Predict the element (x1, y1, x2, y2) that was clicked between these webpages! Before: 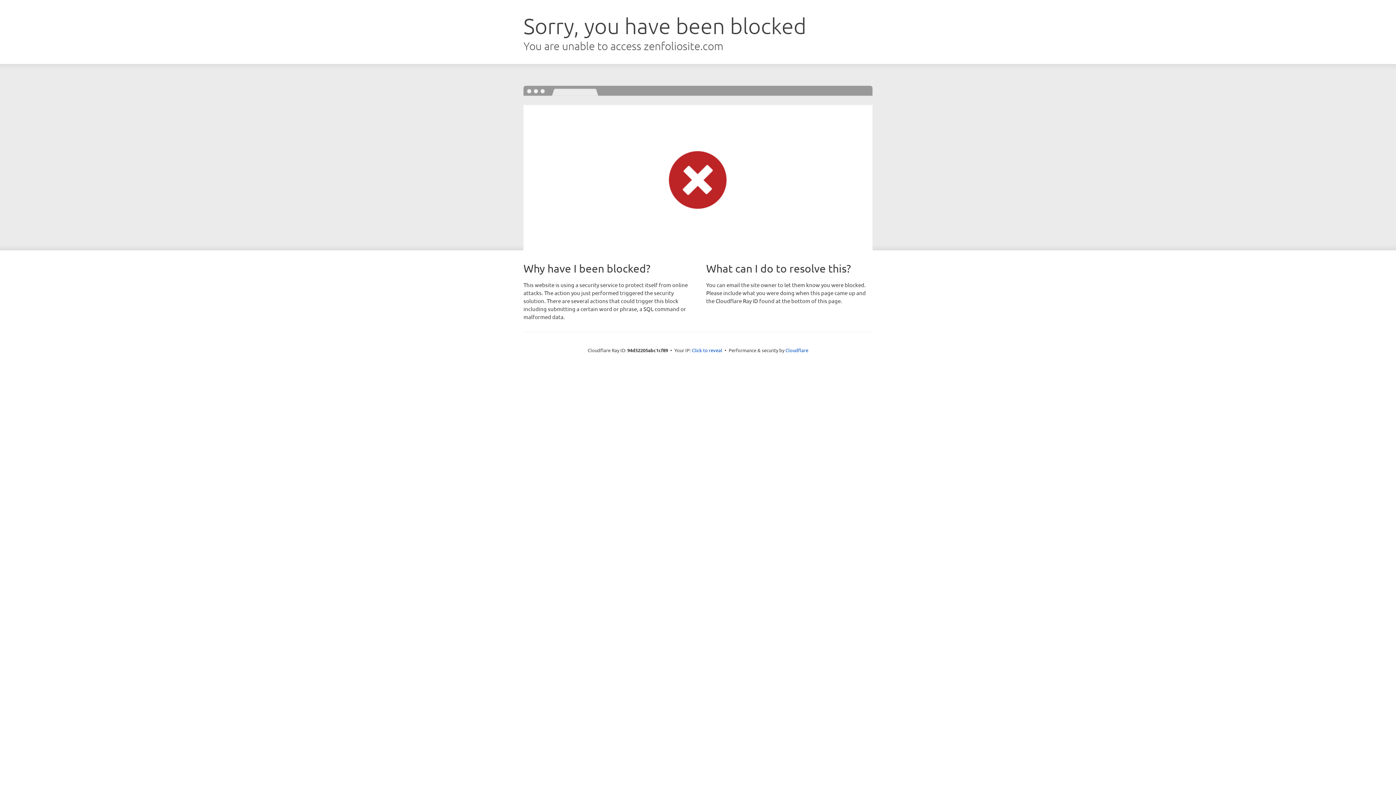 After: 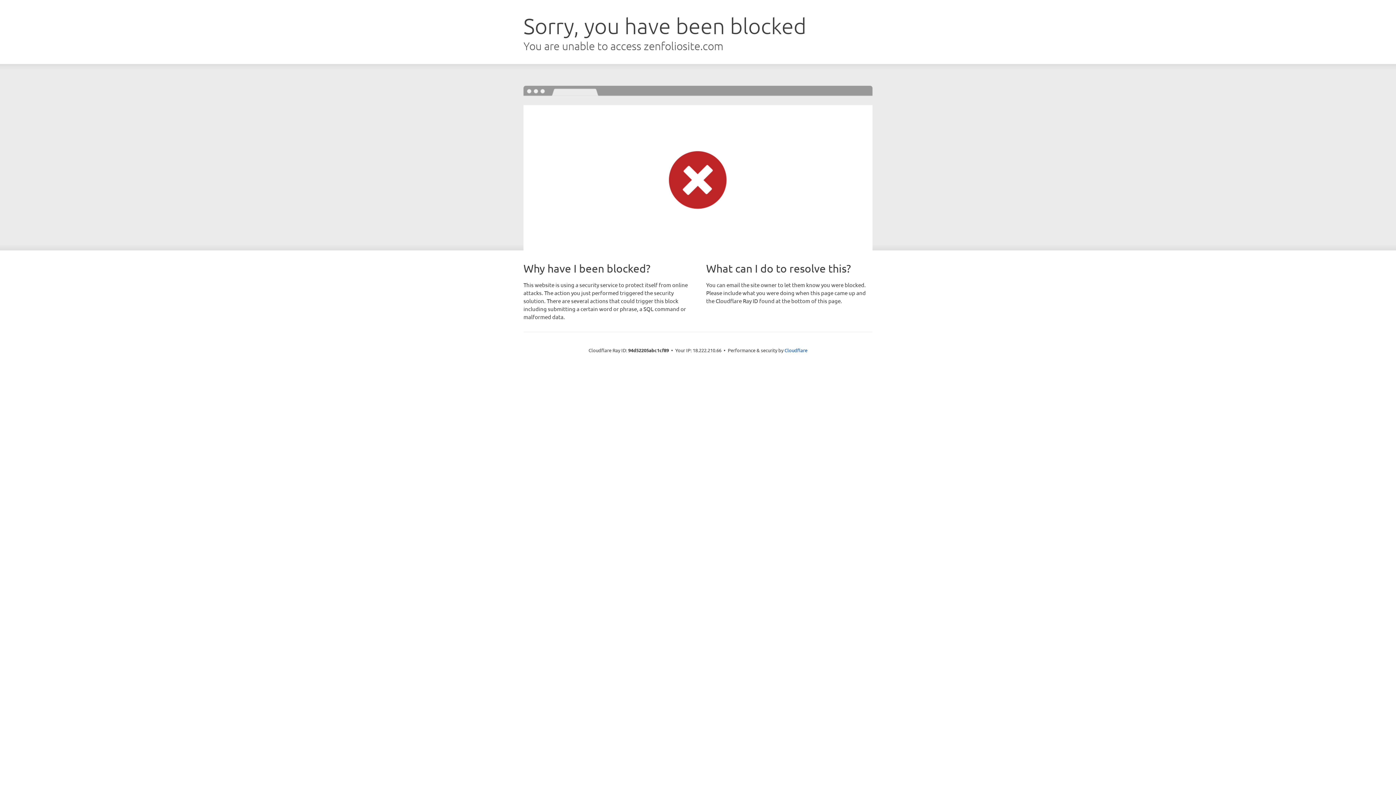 Action: label: Click to reveal bbox: (692, 346, 722, 353)